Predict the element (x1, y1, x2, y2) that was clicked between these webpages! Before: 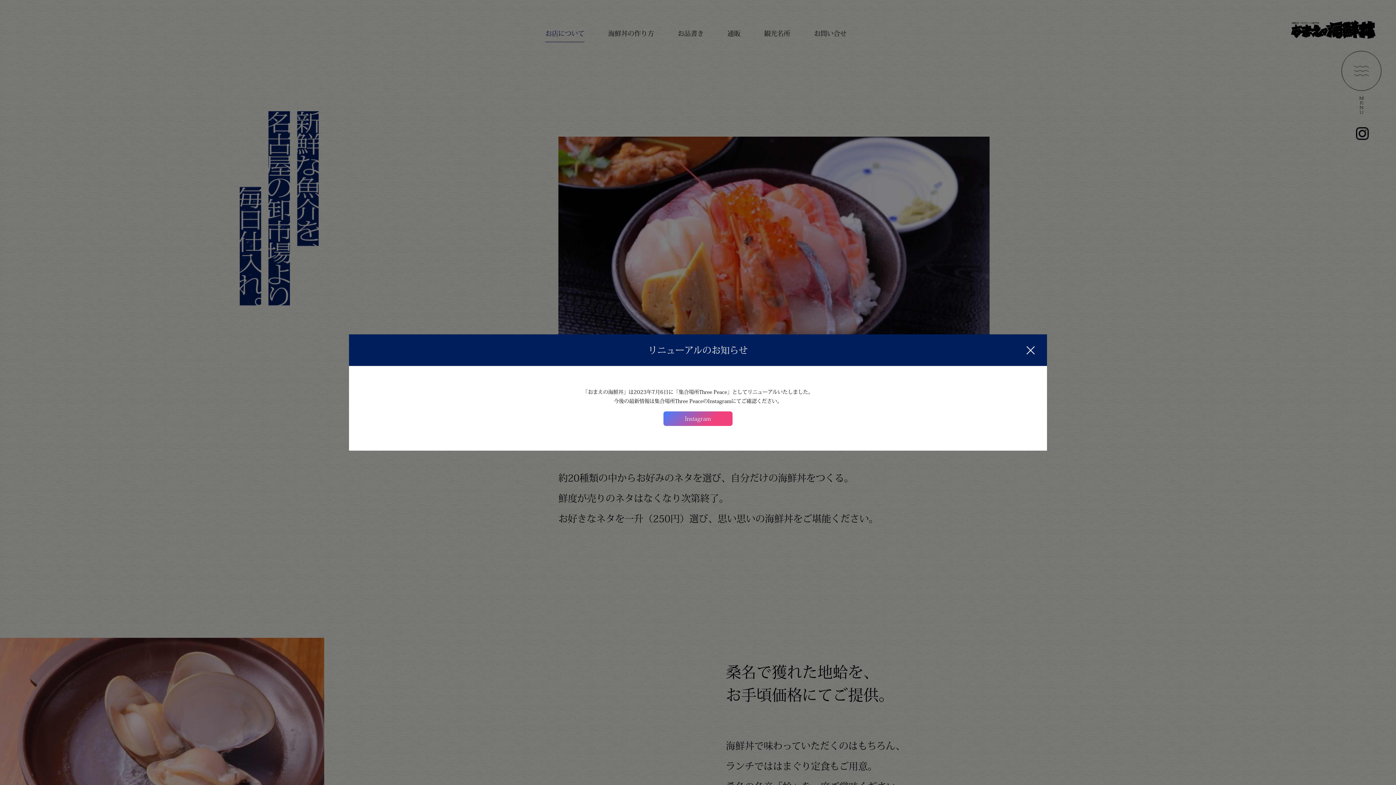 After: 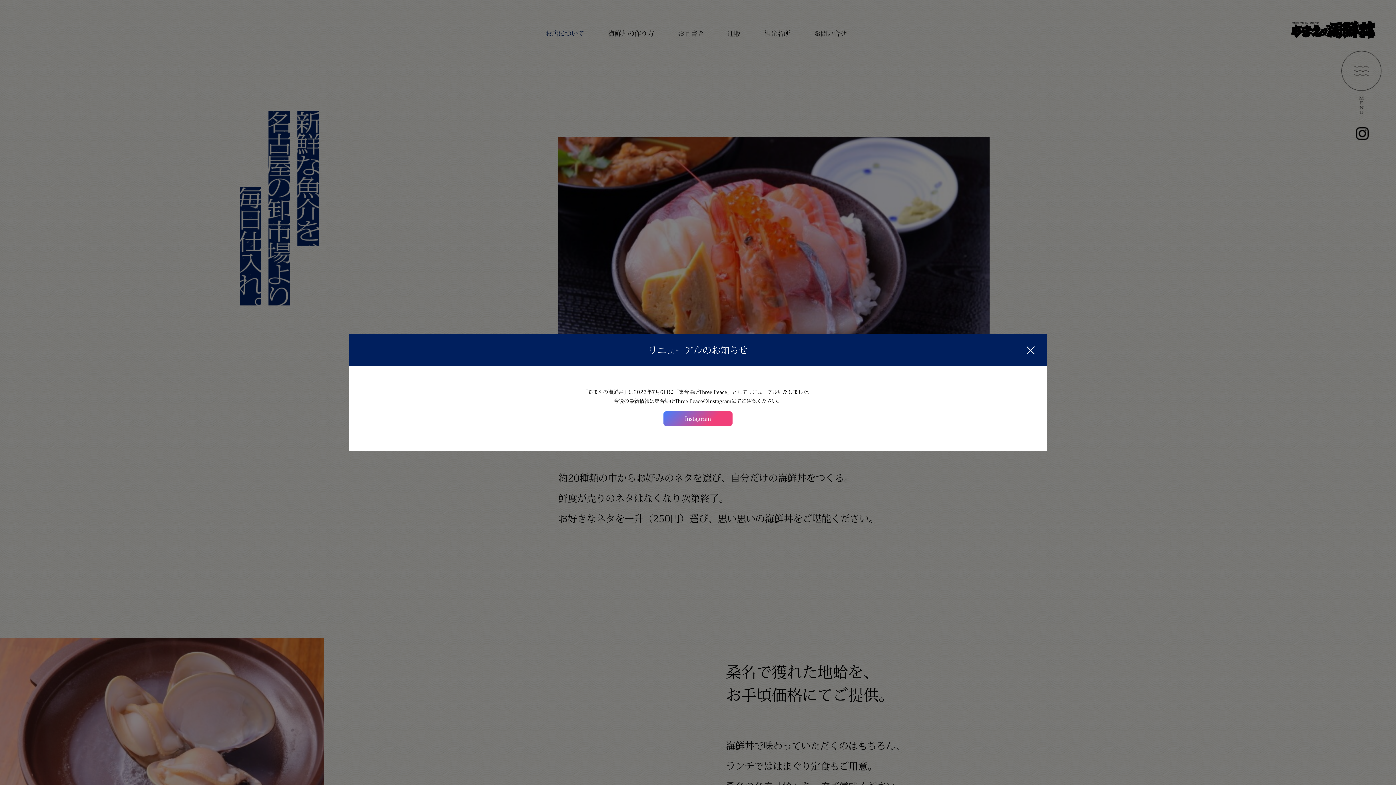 Action: label: Instagram bbox: (663, 411, 732, 426)